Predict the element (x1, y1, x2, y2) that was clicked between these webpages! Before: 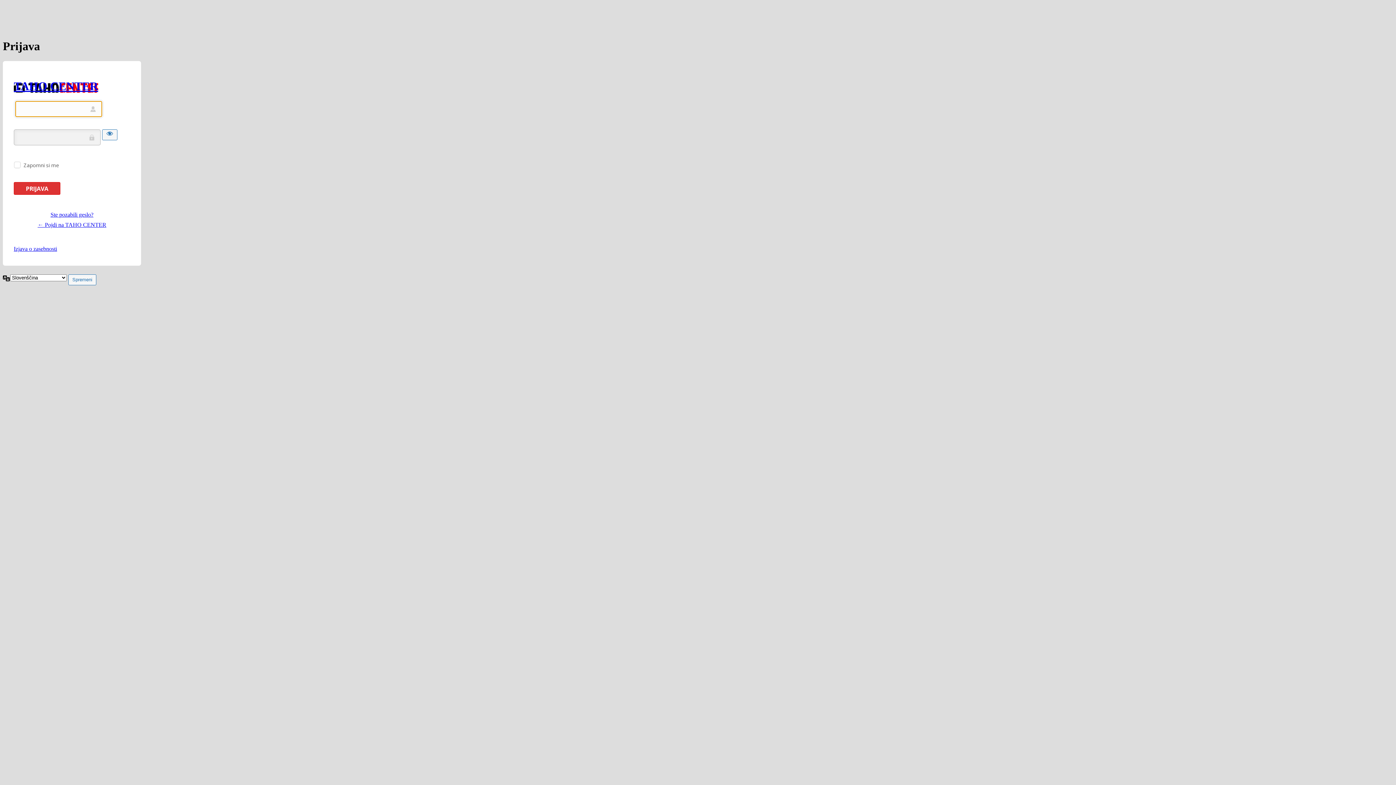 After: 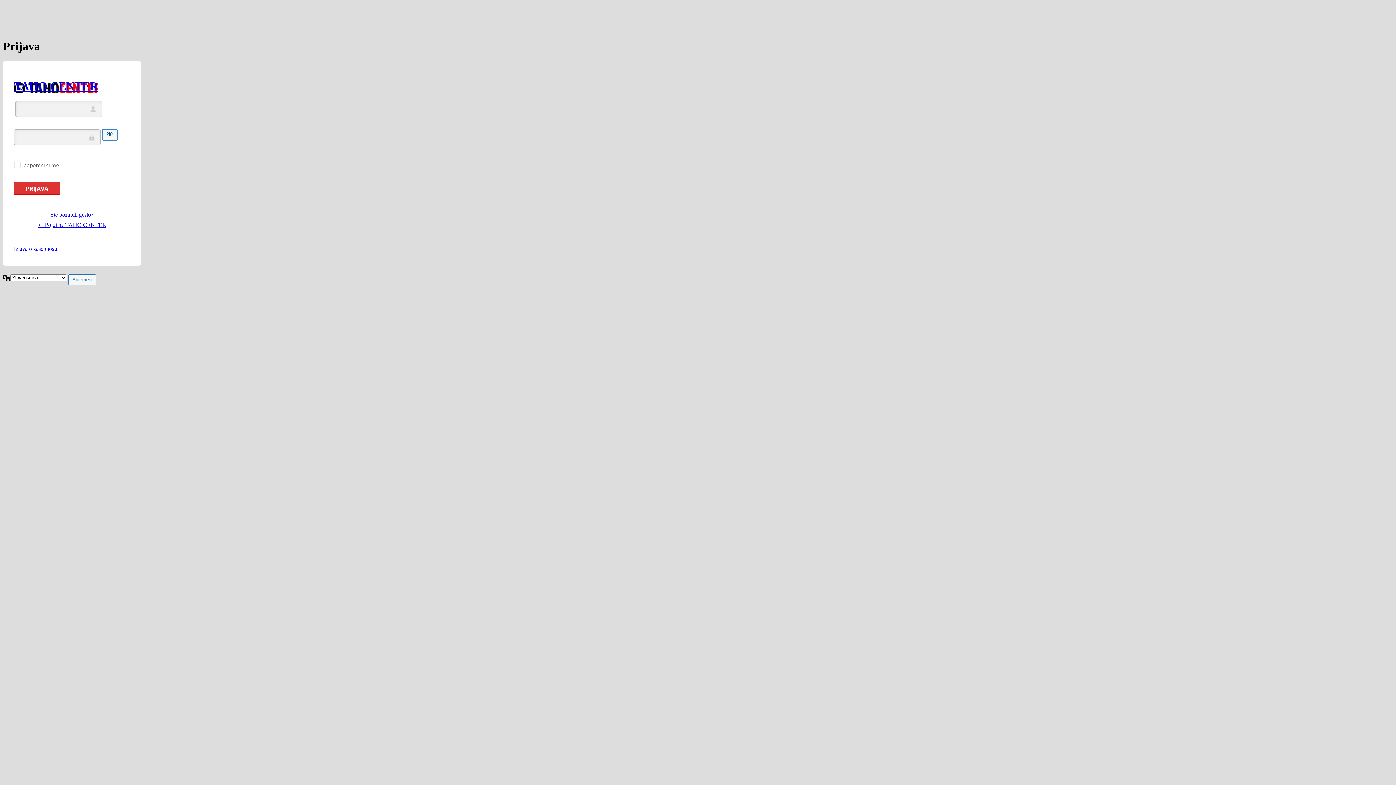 Action: bbox: (102, 129, 117, 140) label: Prikaži geslo